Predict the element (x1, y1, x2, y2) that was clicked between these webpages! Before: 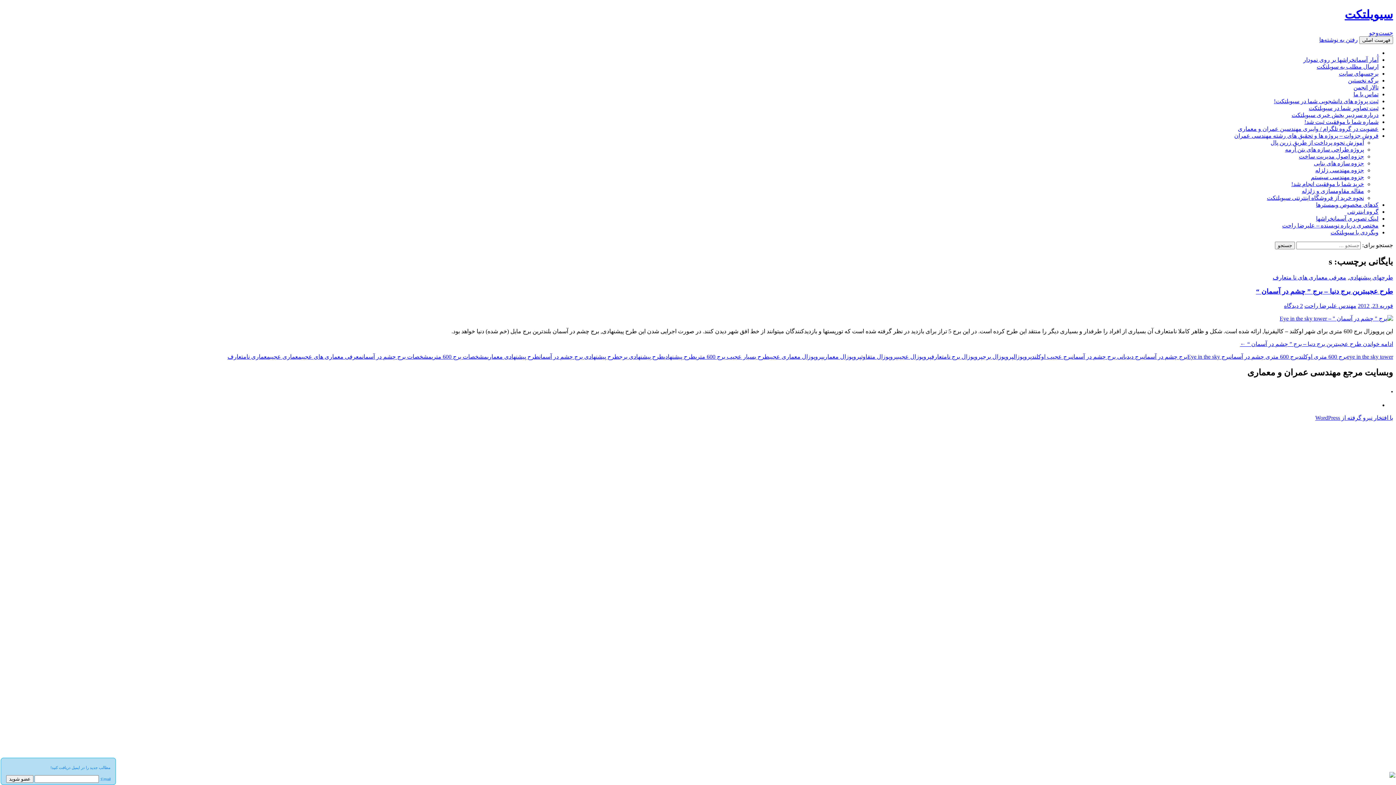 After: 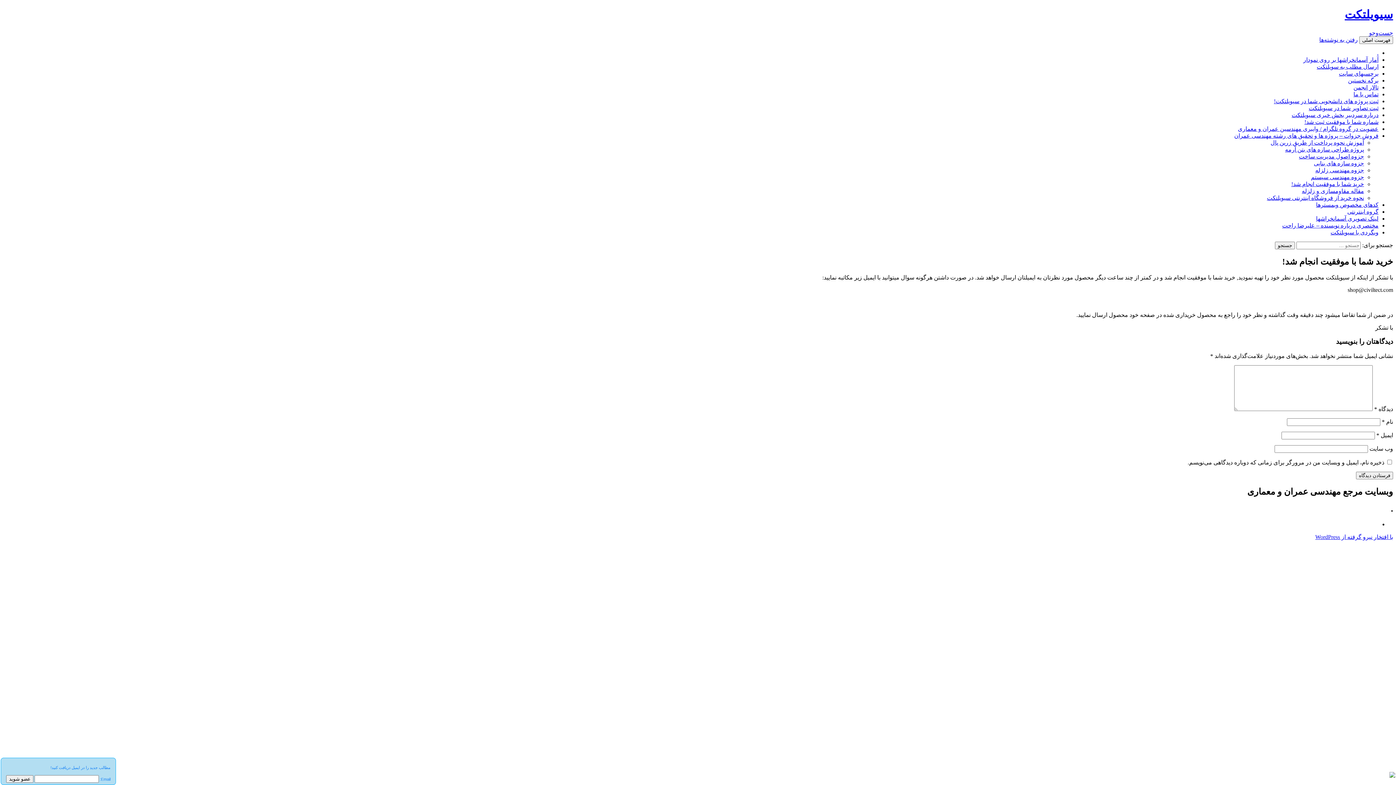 Action: label: خرید شما با موفقیت انجام شد! bbox: (1291, 181, 1364, 187)